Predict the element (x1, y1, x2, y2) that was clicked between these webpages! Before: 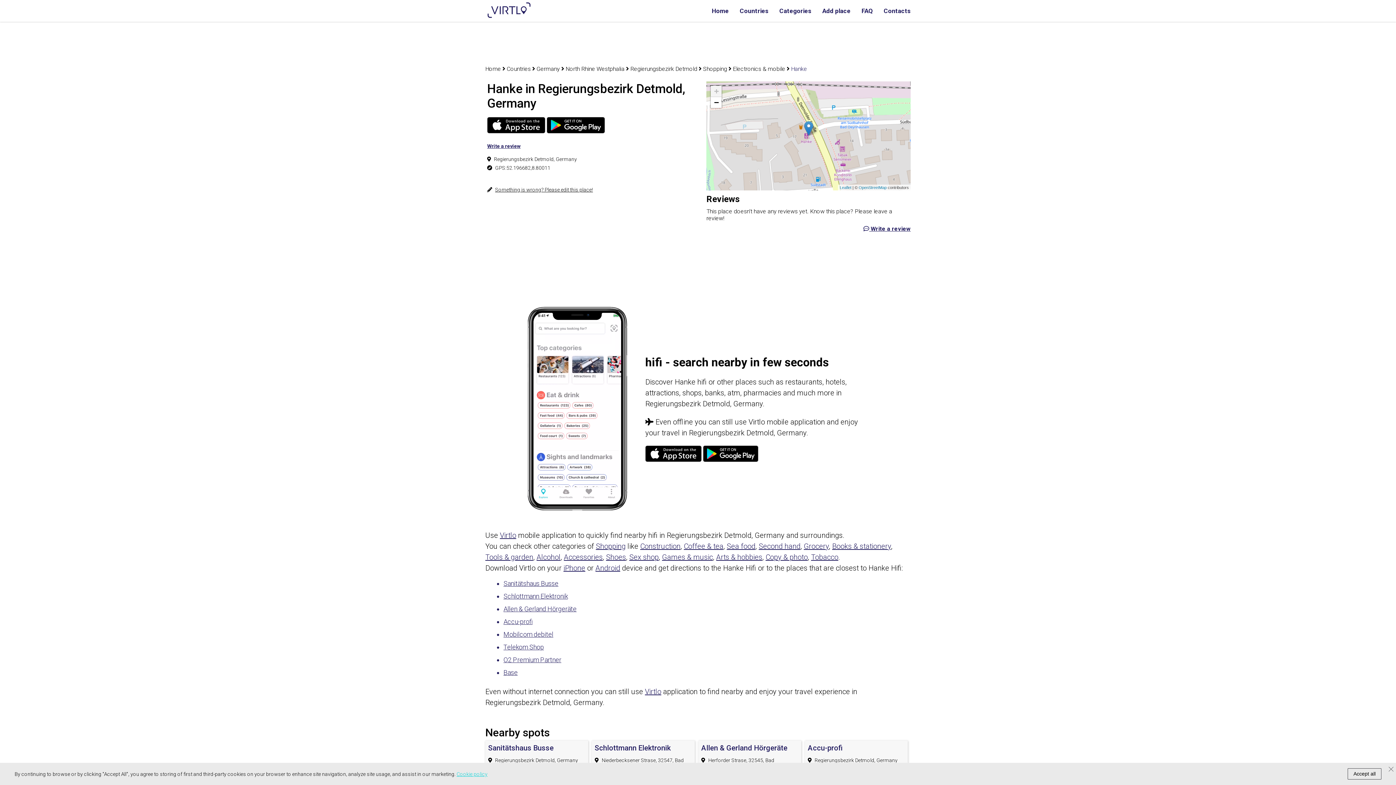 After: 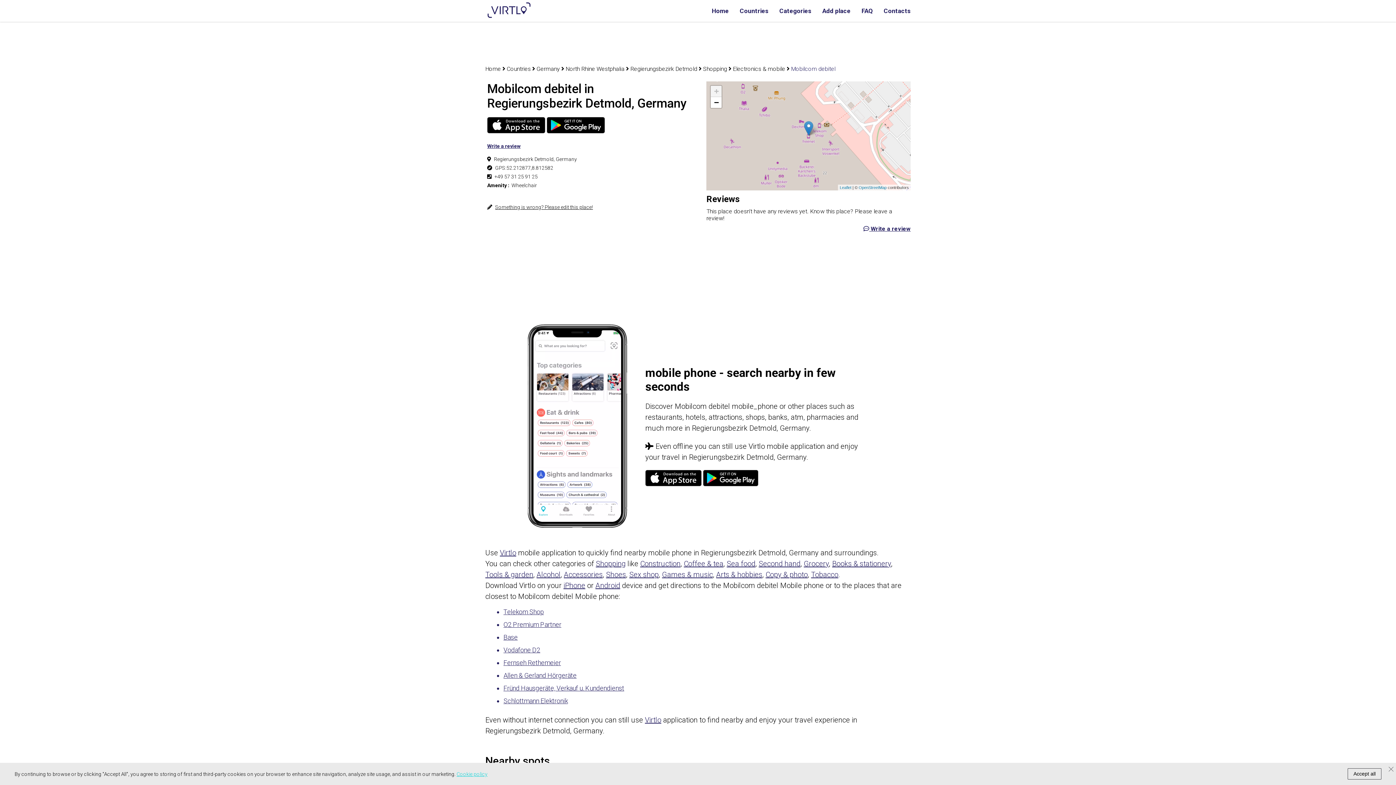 Action: bbox: (503, 630, 553, 638) label: Mobilcom debitel